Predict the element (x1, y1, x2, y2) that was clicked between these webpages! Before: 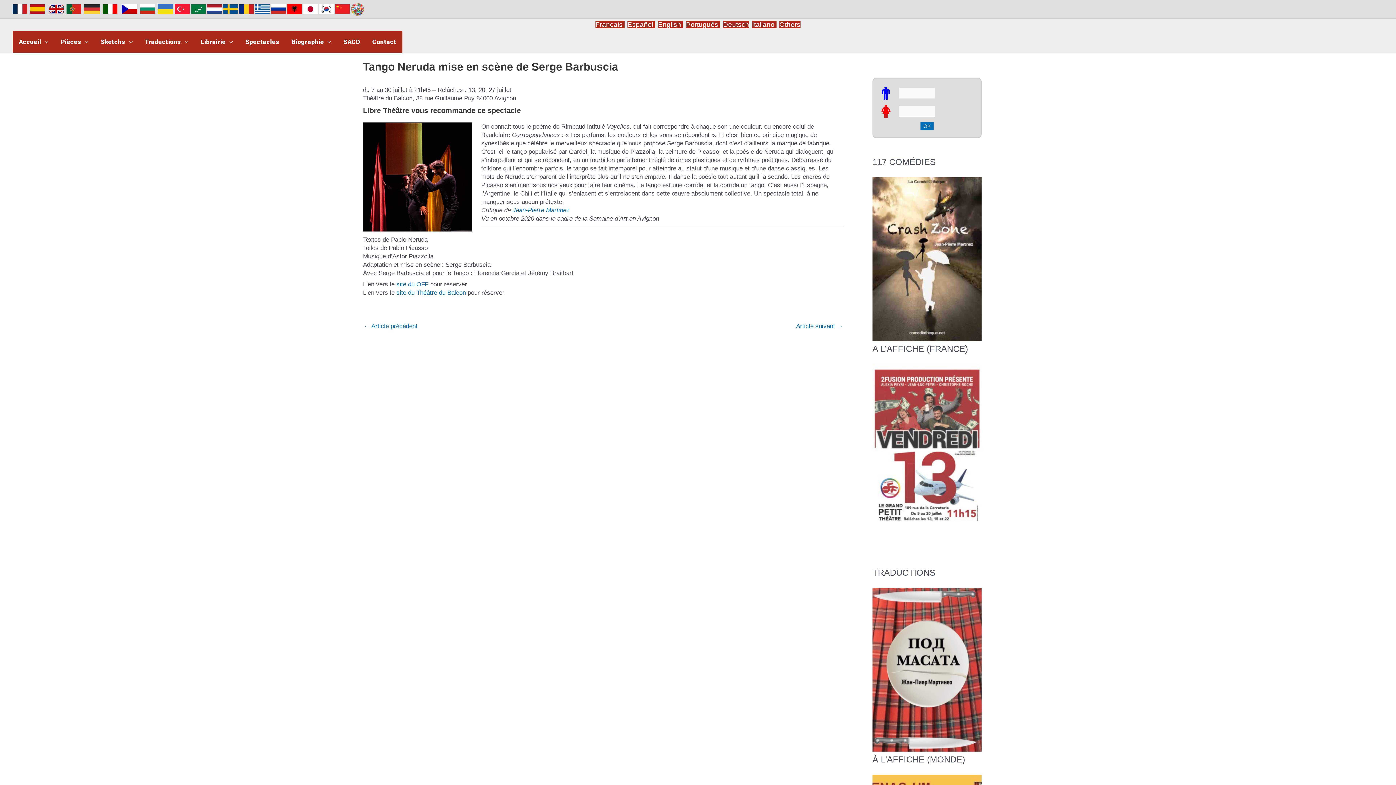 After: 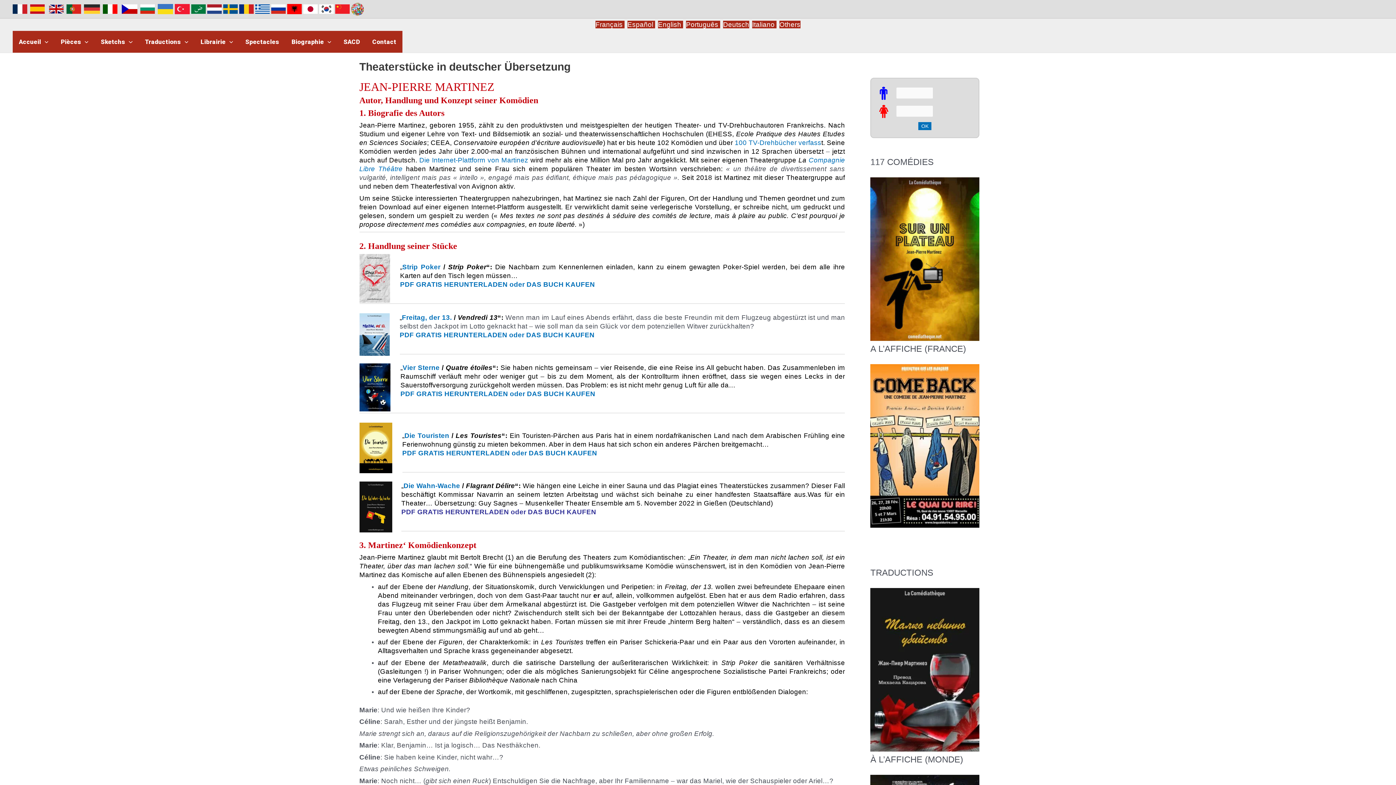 Action: label: Deutsch bbox: (723, 20, 749, 28)